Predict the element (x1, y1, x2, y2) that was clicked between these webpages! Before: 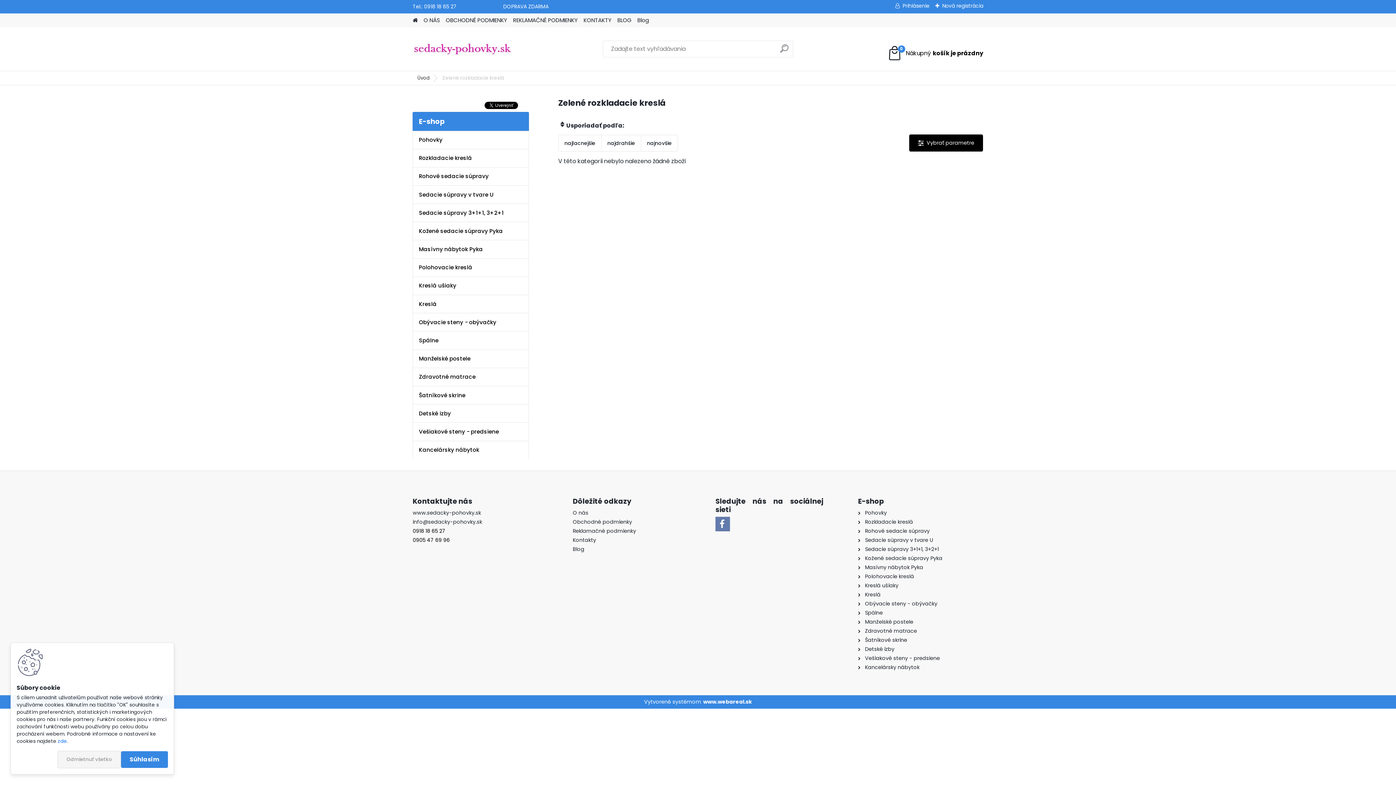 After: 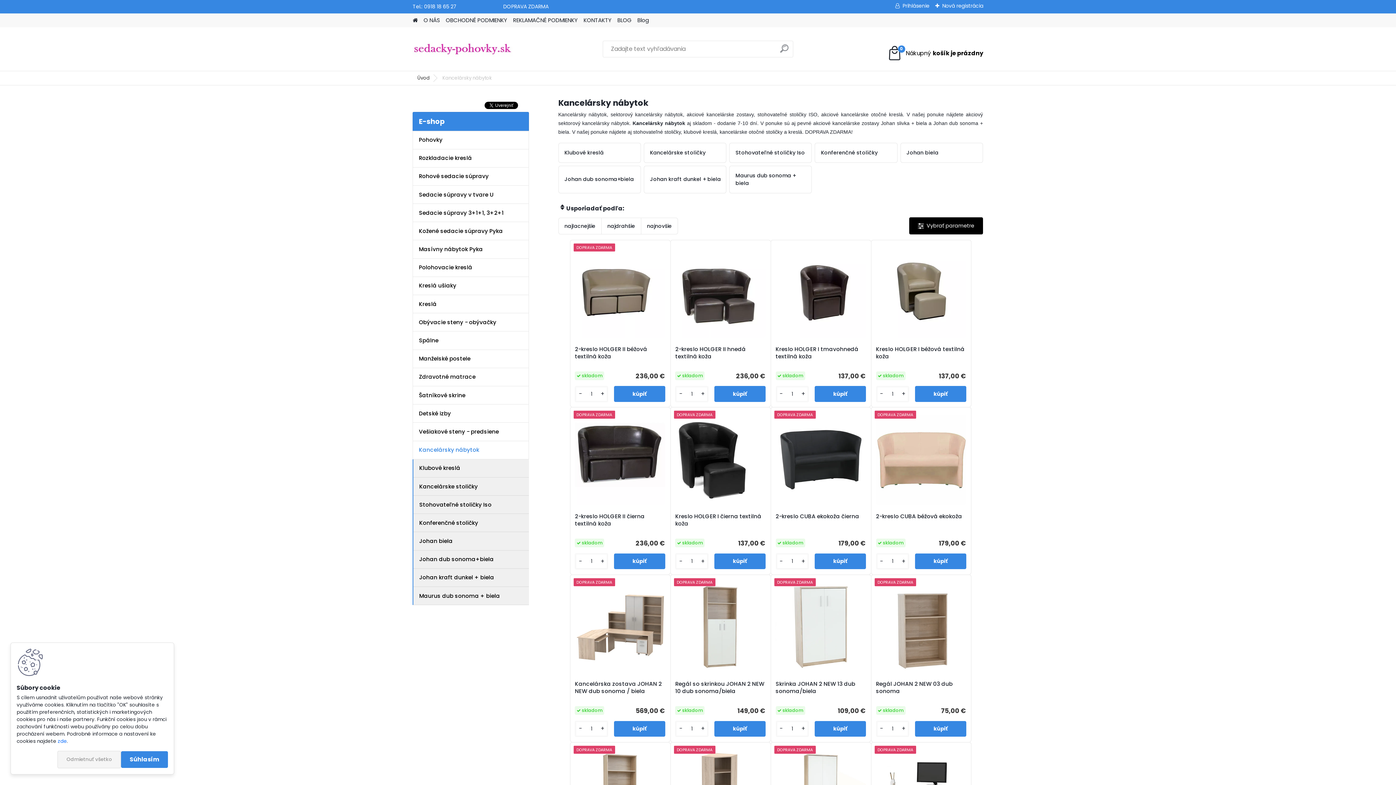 Action: bbox: (865, 663, 919, 671) label: Kancelársky nábytok